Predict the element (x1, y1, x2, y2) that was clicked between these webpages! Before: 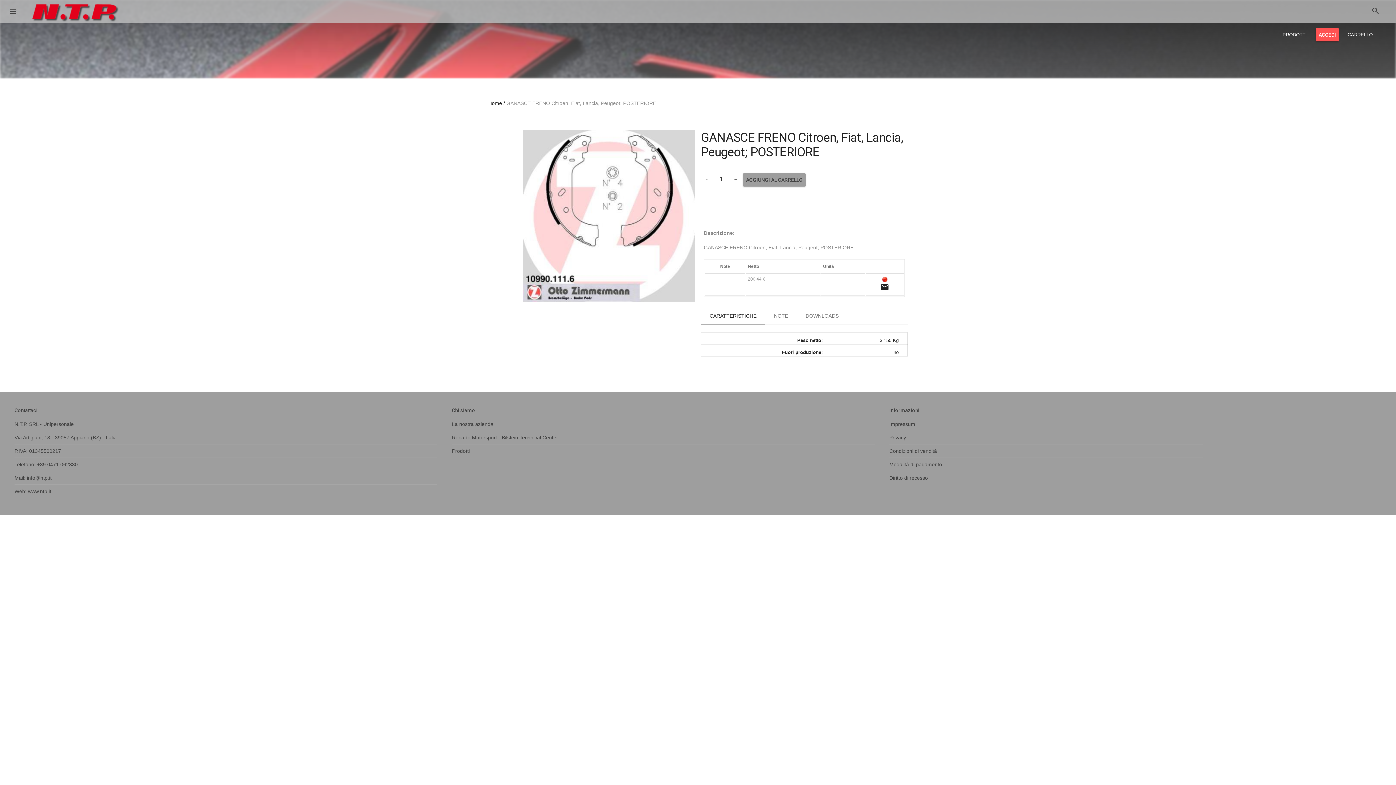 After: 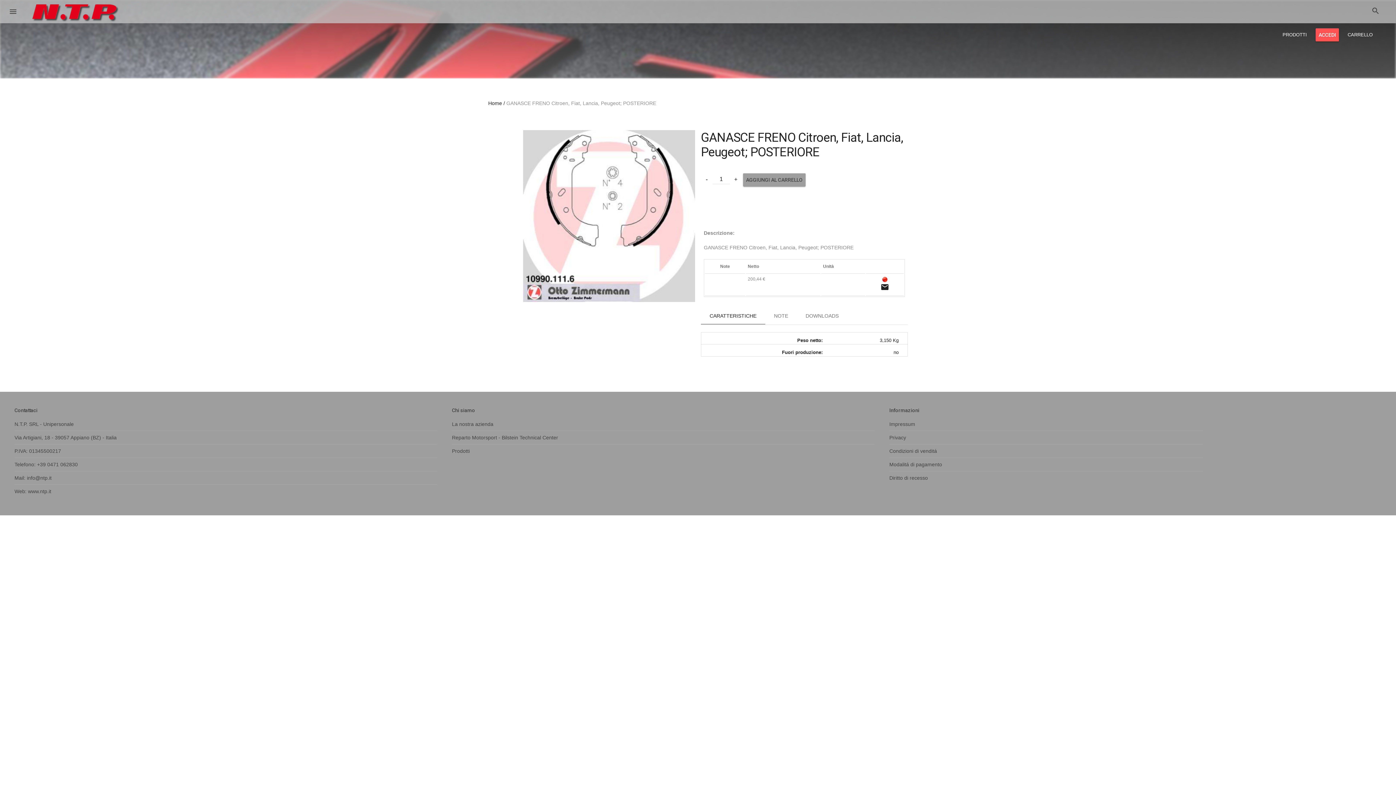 Action: bbox: (701, 307, 765, 324) label: CARATTERISTICHE